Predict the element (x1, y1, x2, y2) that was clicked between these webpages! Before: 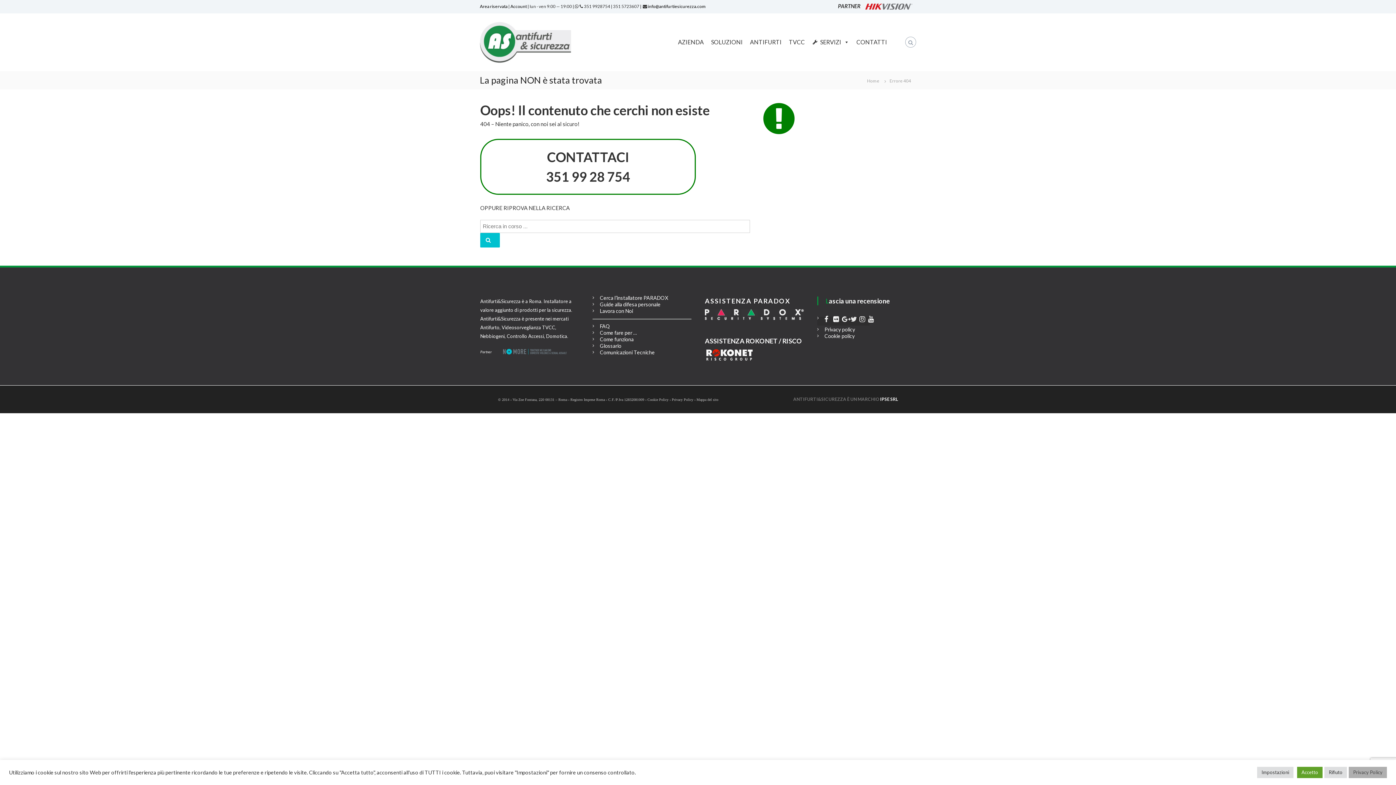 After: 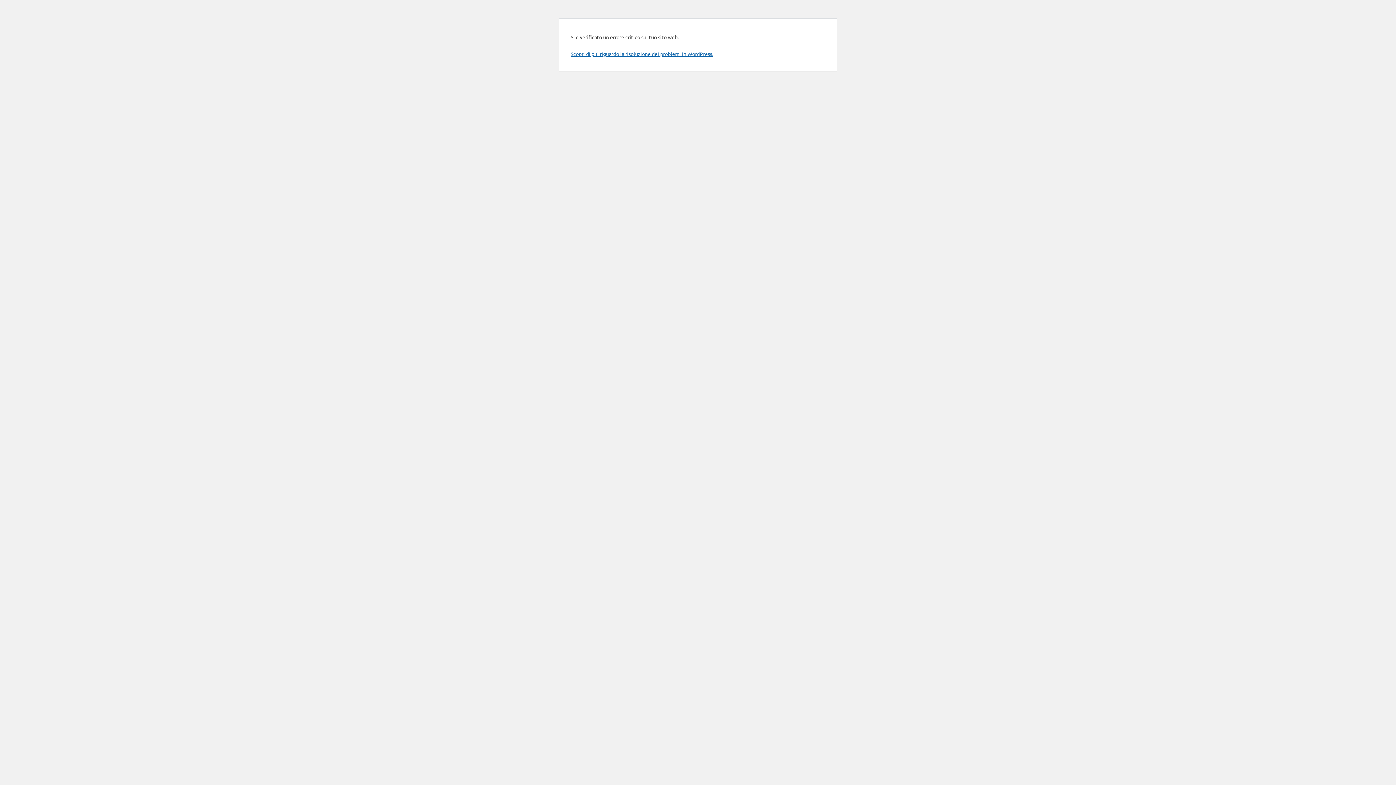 Action: bbox: (696, 397, 718, 401) label: Mappa del sito